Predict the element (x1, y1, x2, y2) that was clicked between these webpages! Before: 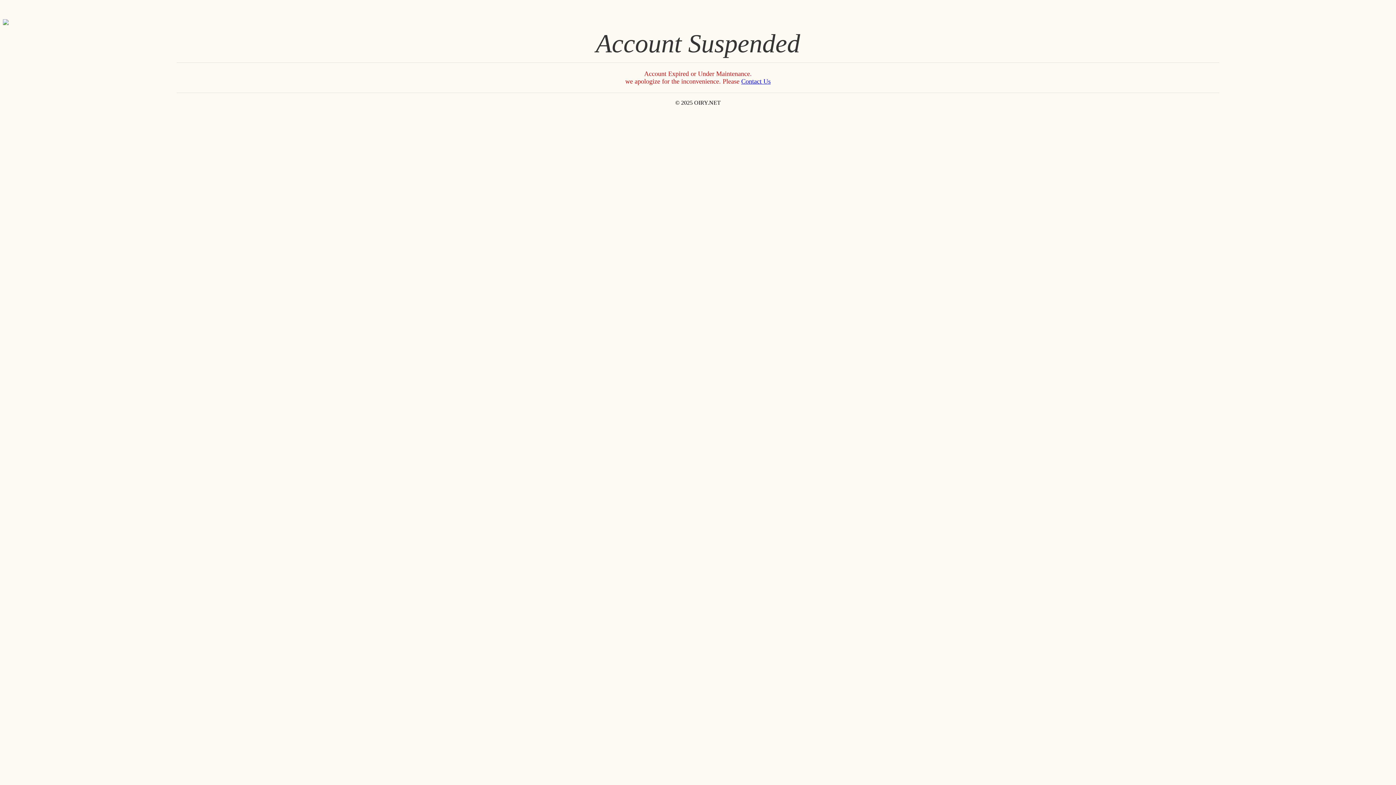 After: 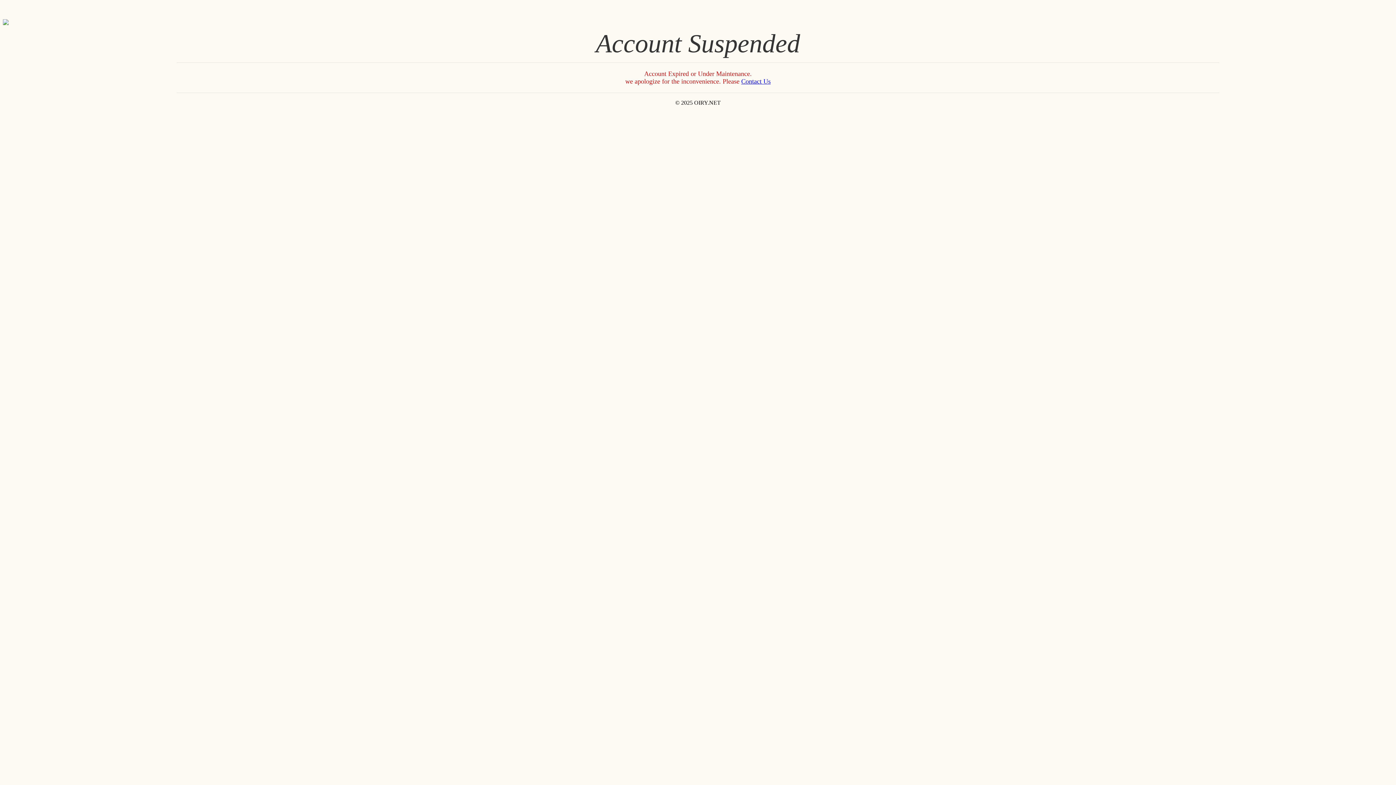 Action: label: Contact Us bbox: (741, 77, 770, 85)